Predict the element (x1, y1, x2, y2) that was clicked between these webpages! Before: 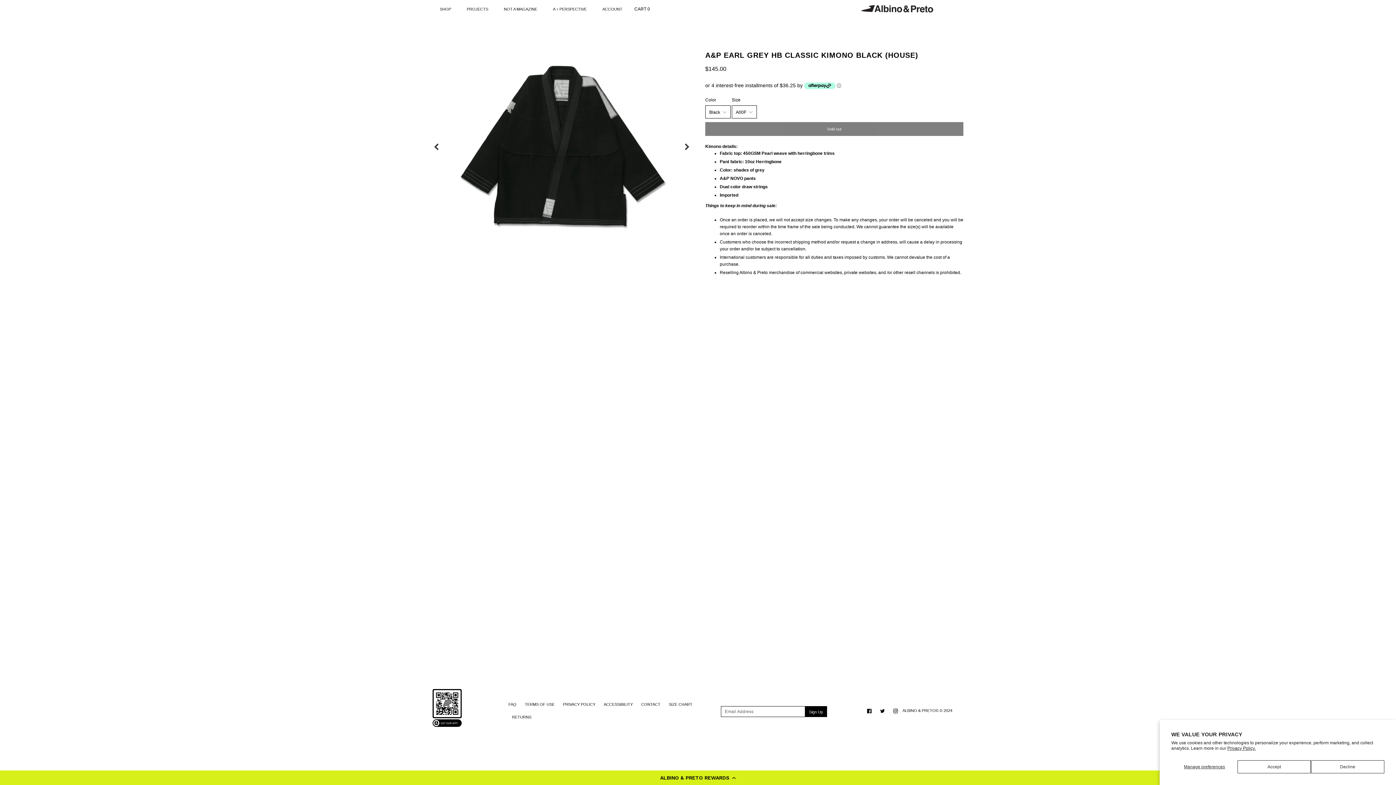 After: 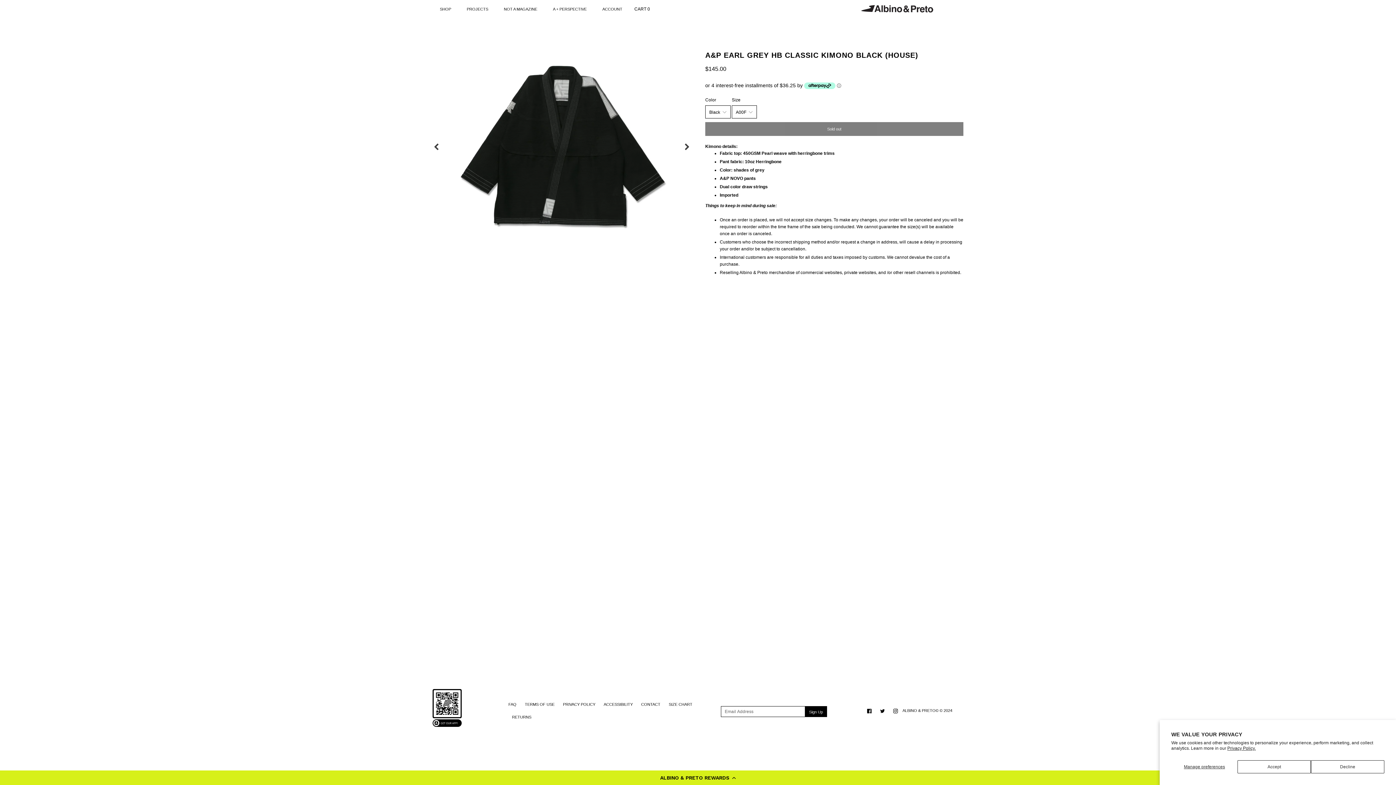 Action: label: Instagram bbox: (889, 705, 901, 716)